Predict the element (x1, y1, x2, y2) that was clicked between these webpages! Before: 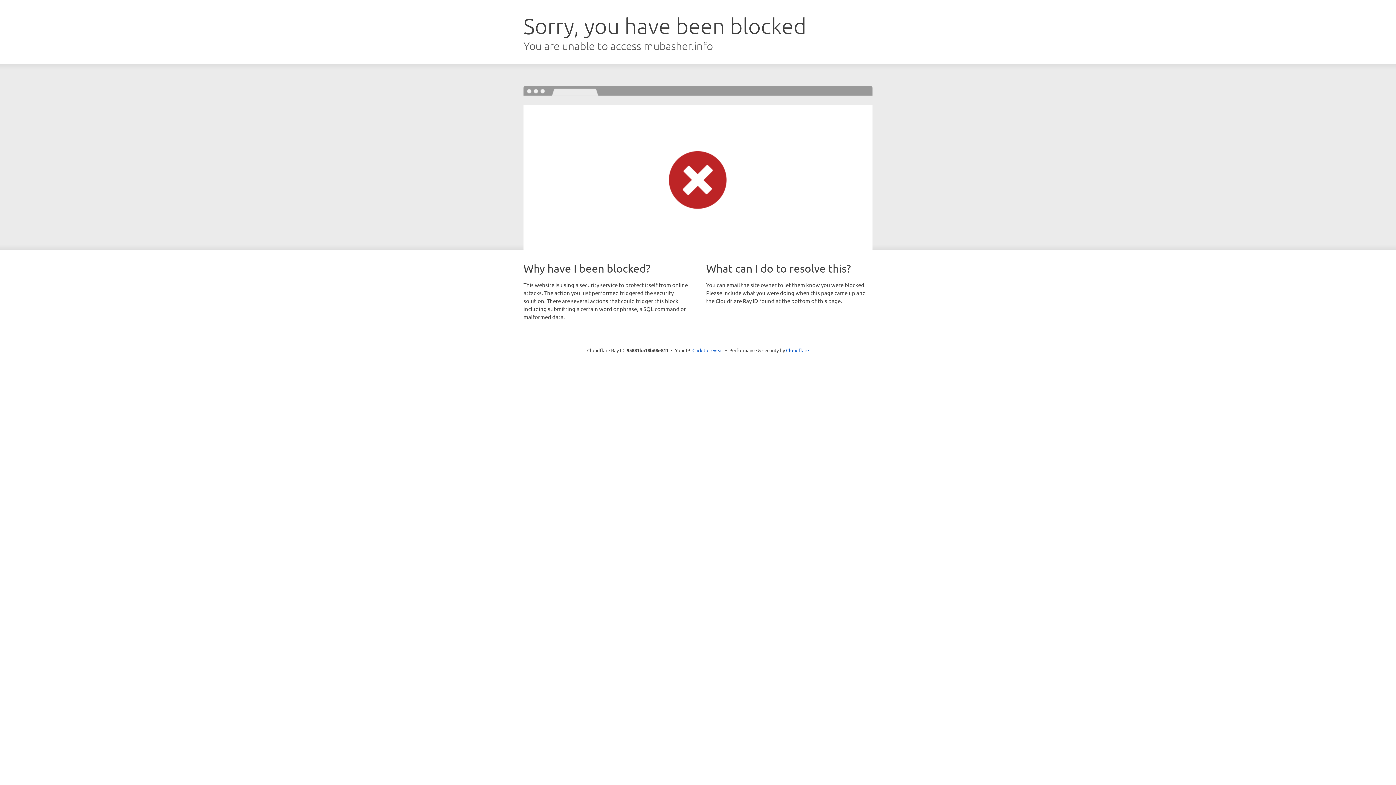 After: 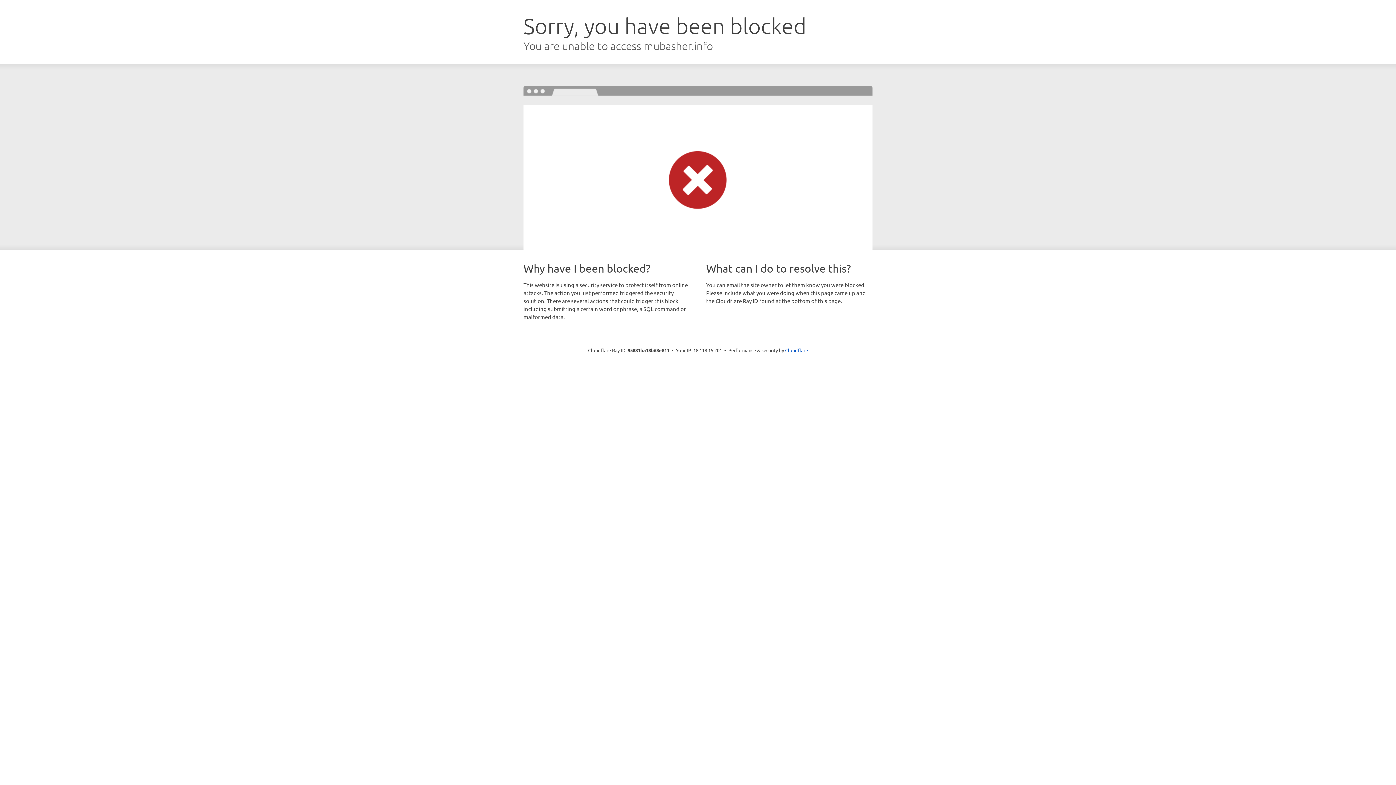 Action: bbox: (692, 346, 723, 353) label: Click to reveal